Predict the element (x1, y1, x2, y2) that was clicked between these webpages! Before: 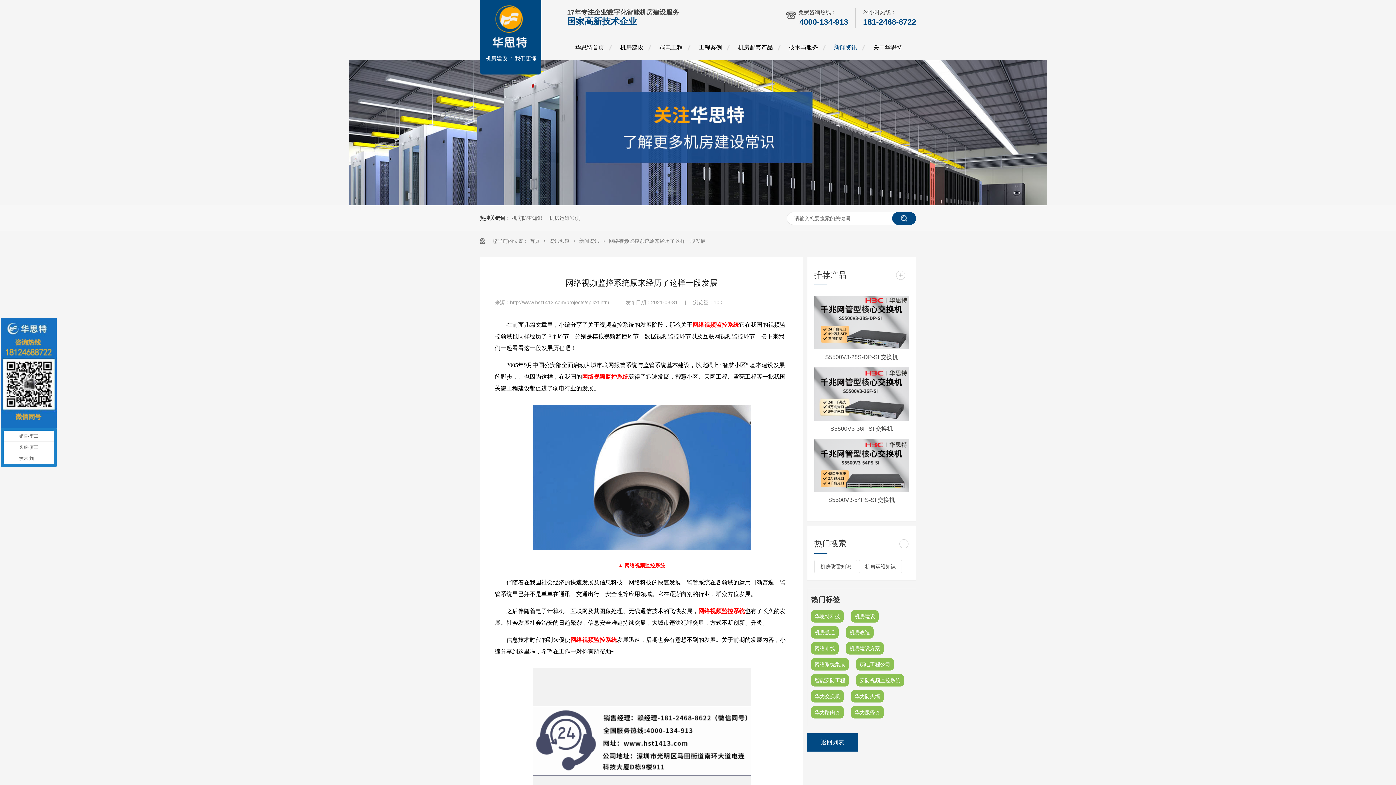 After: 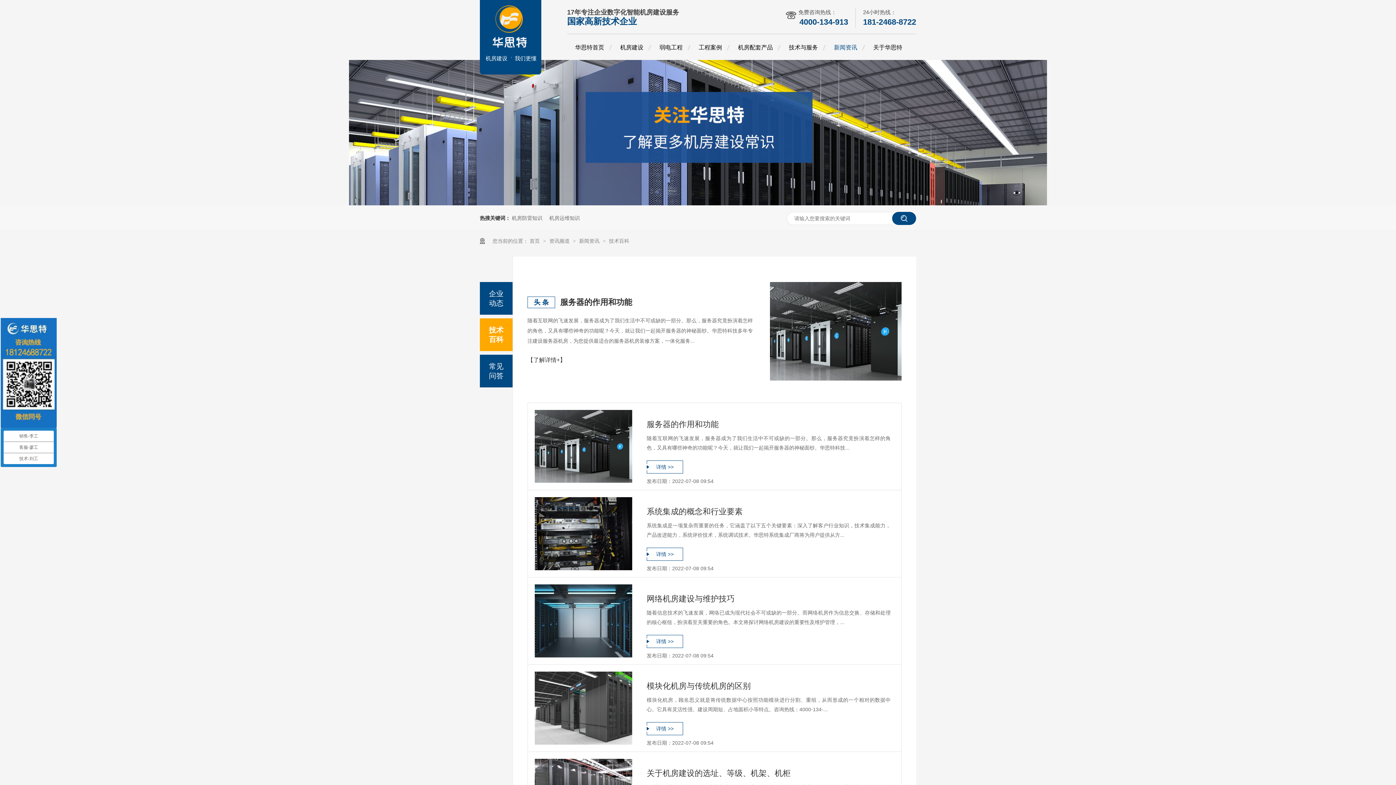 Action: bbox: (859, 560, 902, 573) label: 机房运维知识